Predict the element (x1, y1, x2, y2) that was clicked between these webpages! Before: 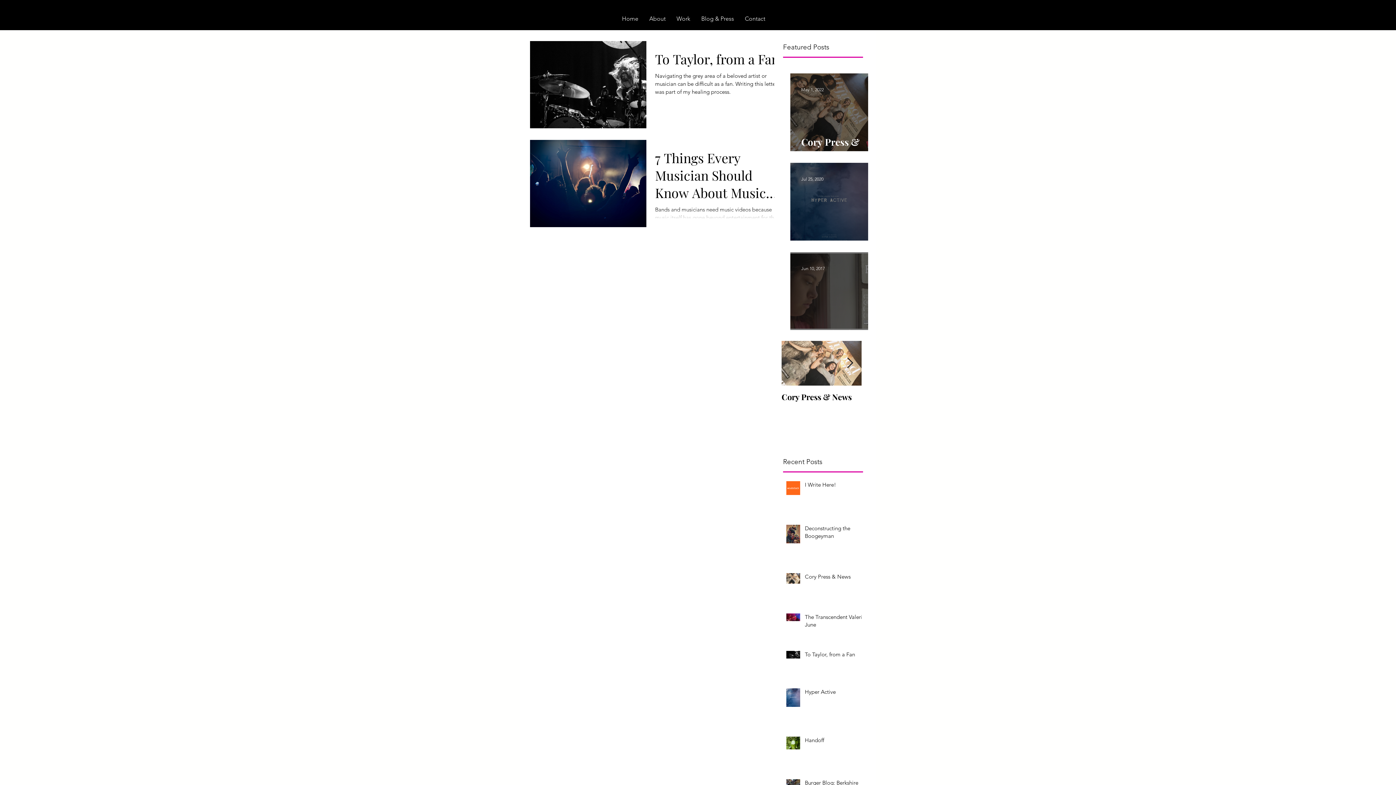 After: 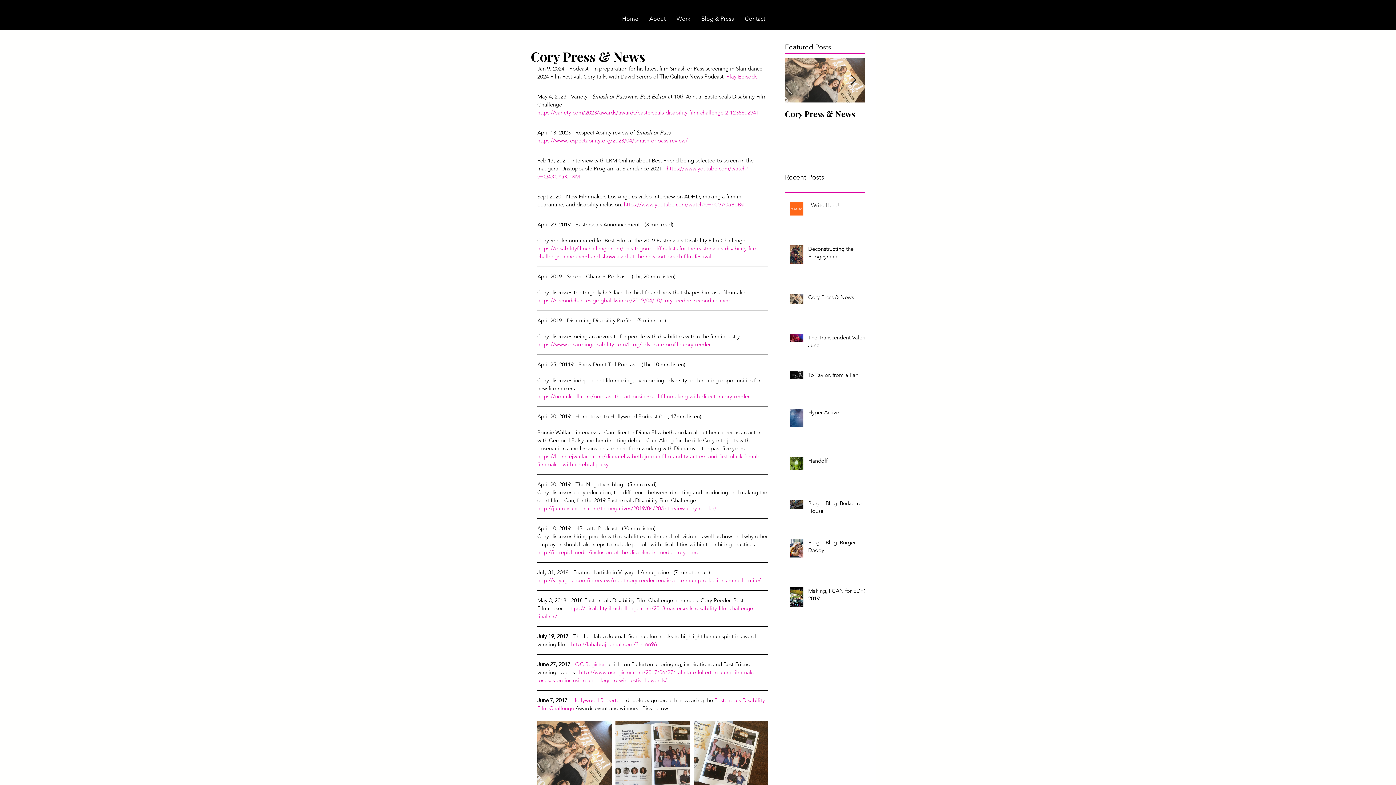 Action: bbox: (801, 129, 879, 161) label: Cory Press & News